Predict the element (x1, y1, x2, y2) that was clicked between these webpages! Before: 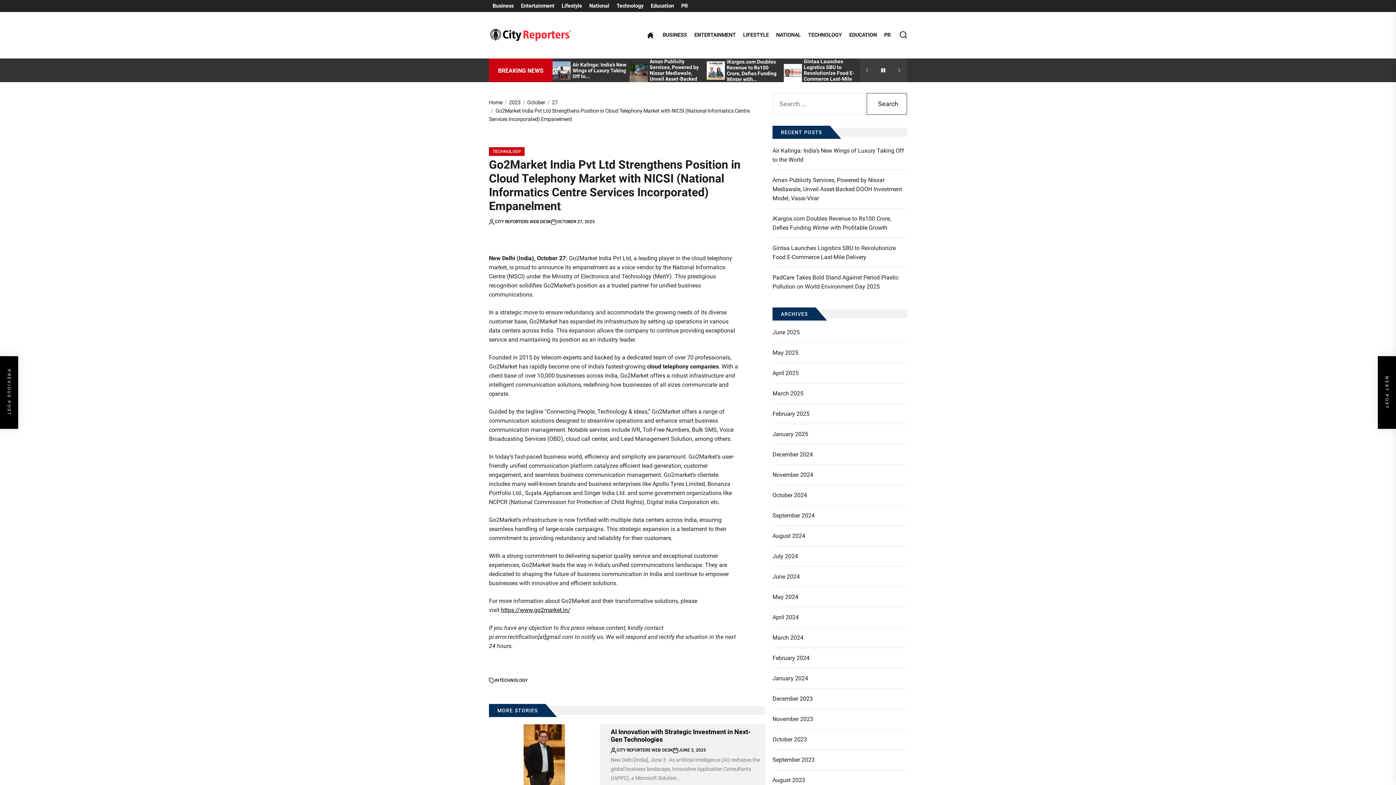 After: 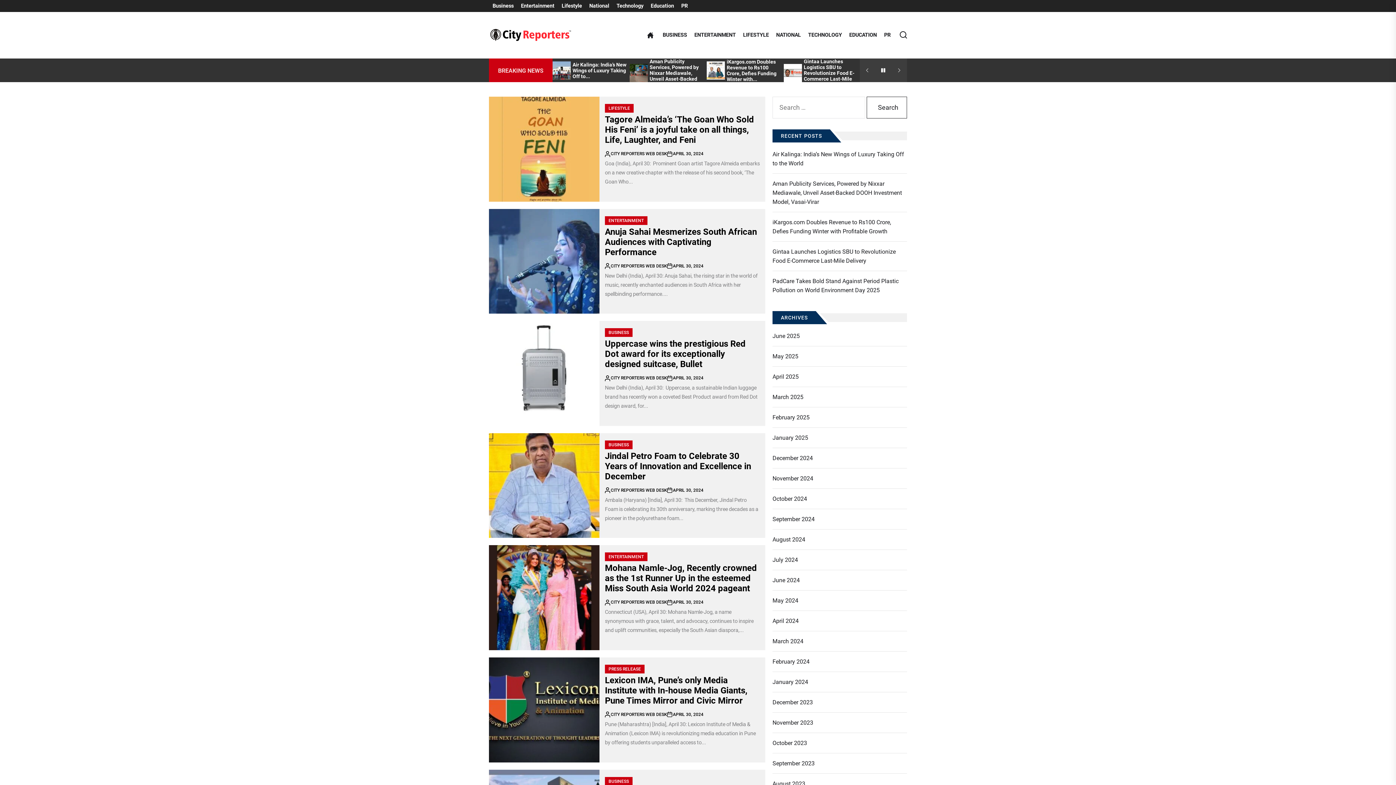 Action: bbox: (772, 613, 801, 622) label: April 2024